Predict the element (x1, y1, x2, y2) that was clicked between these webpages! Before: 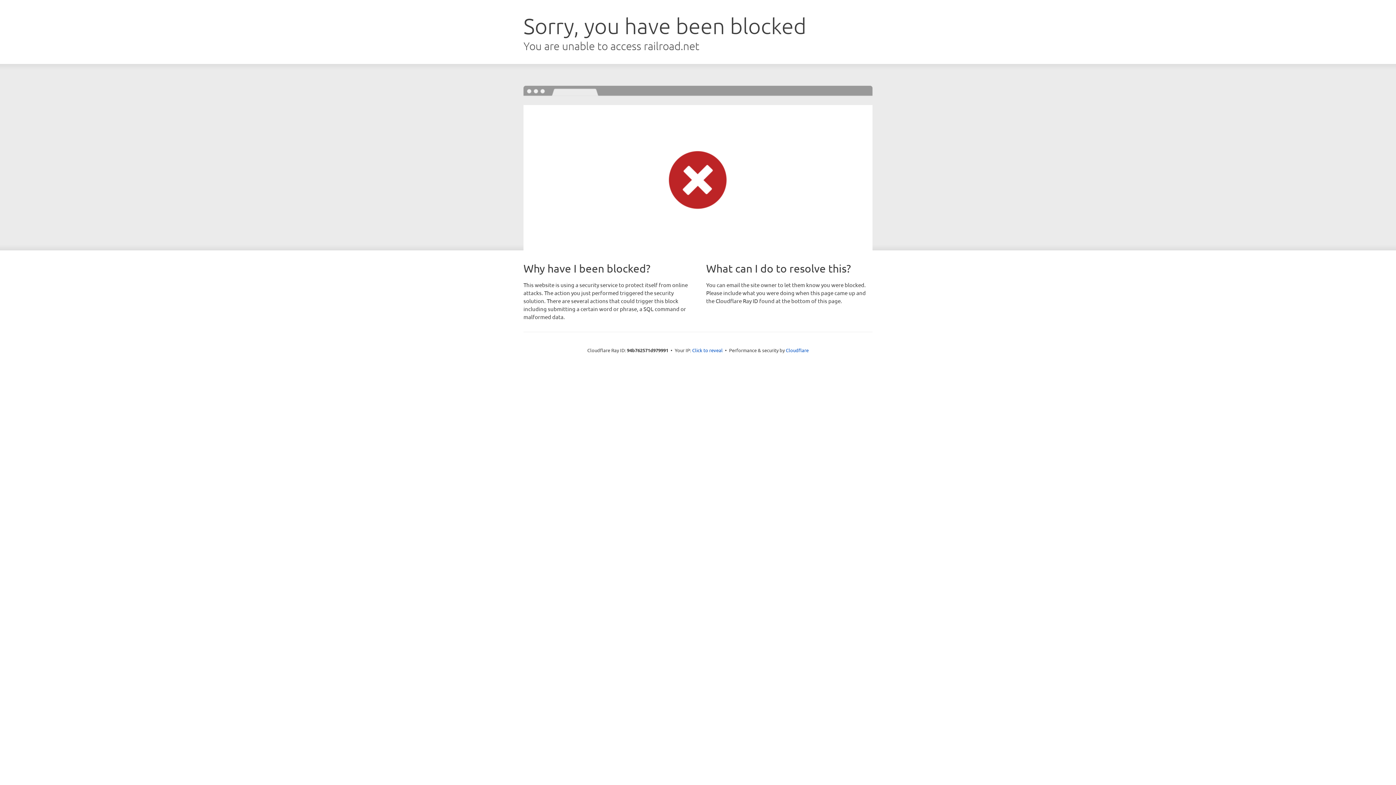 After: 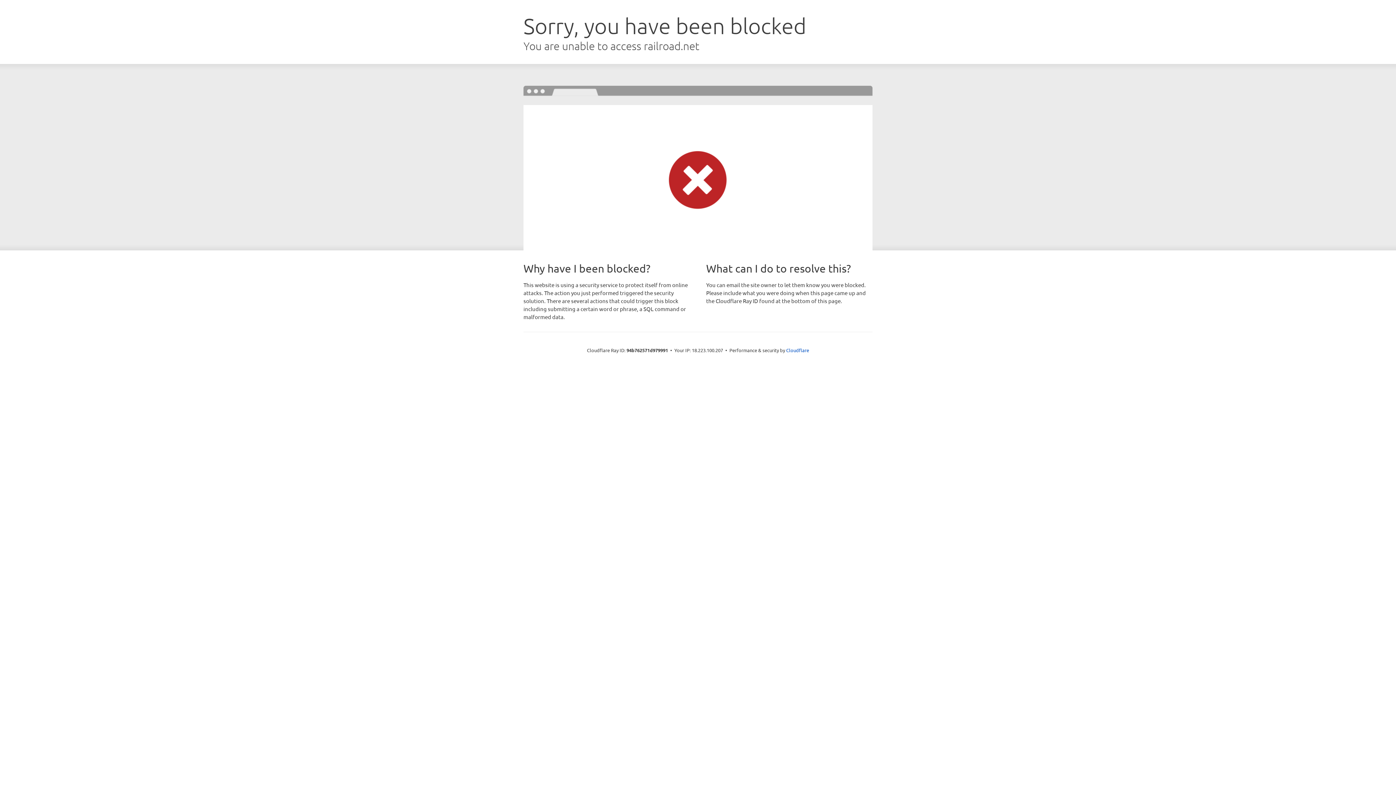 Action: bbox: (692, 346, 722, 353) label: Click to reveal